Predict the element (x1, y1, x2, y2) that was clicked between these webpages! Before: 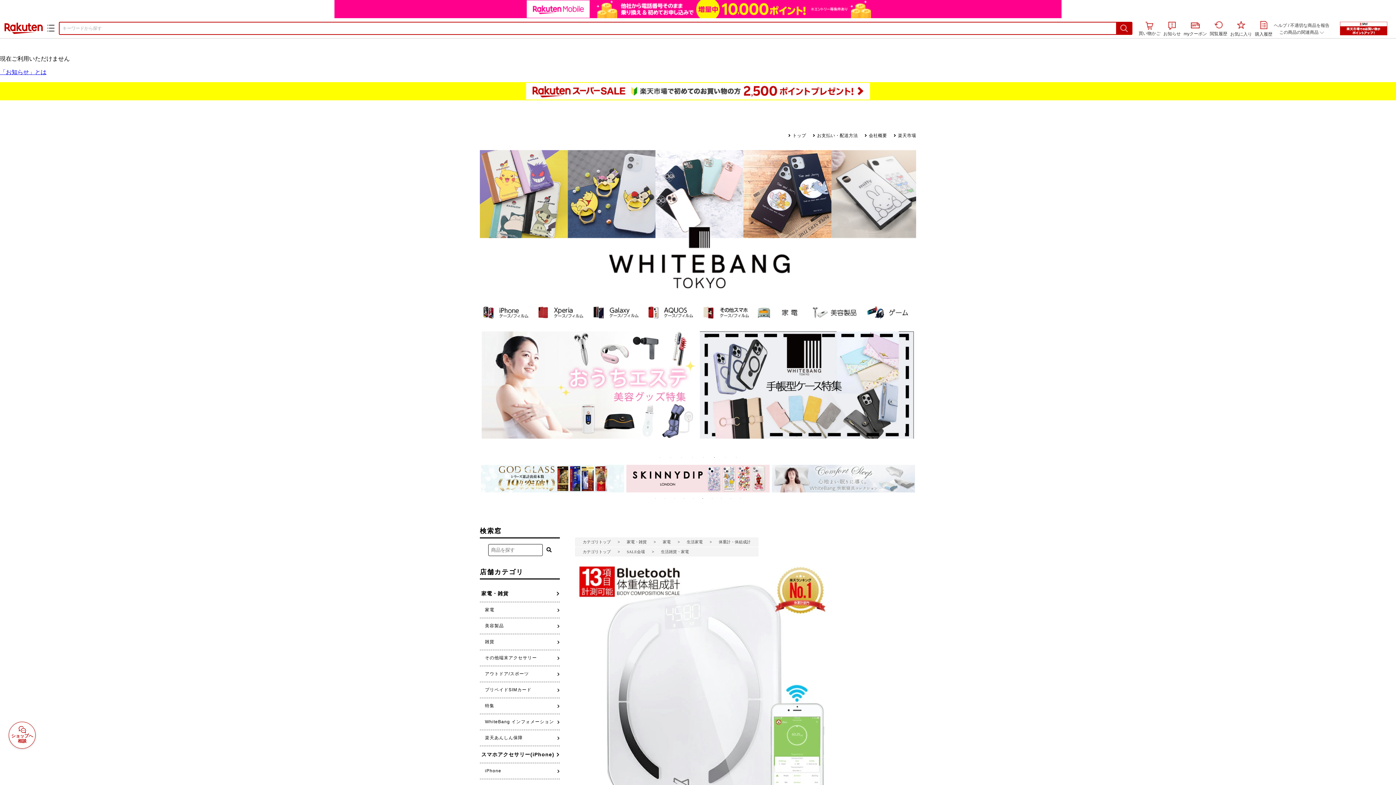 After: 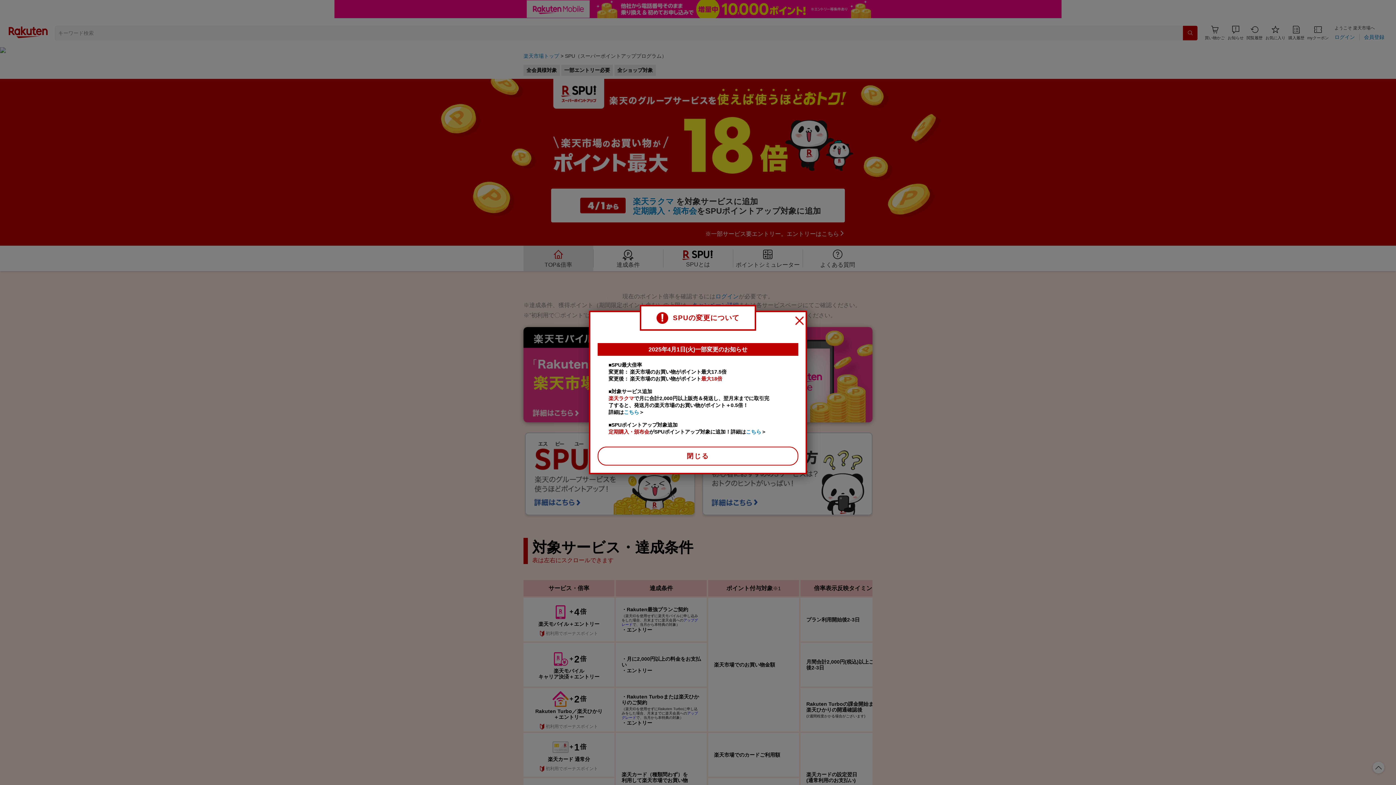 Action: bbox: (1332, 21, 1394, 35)